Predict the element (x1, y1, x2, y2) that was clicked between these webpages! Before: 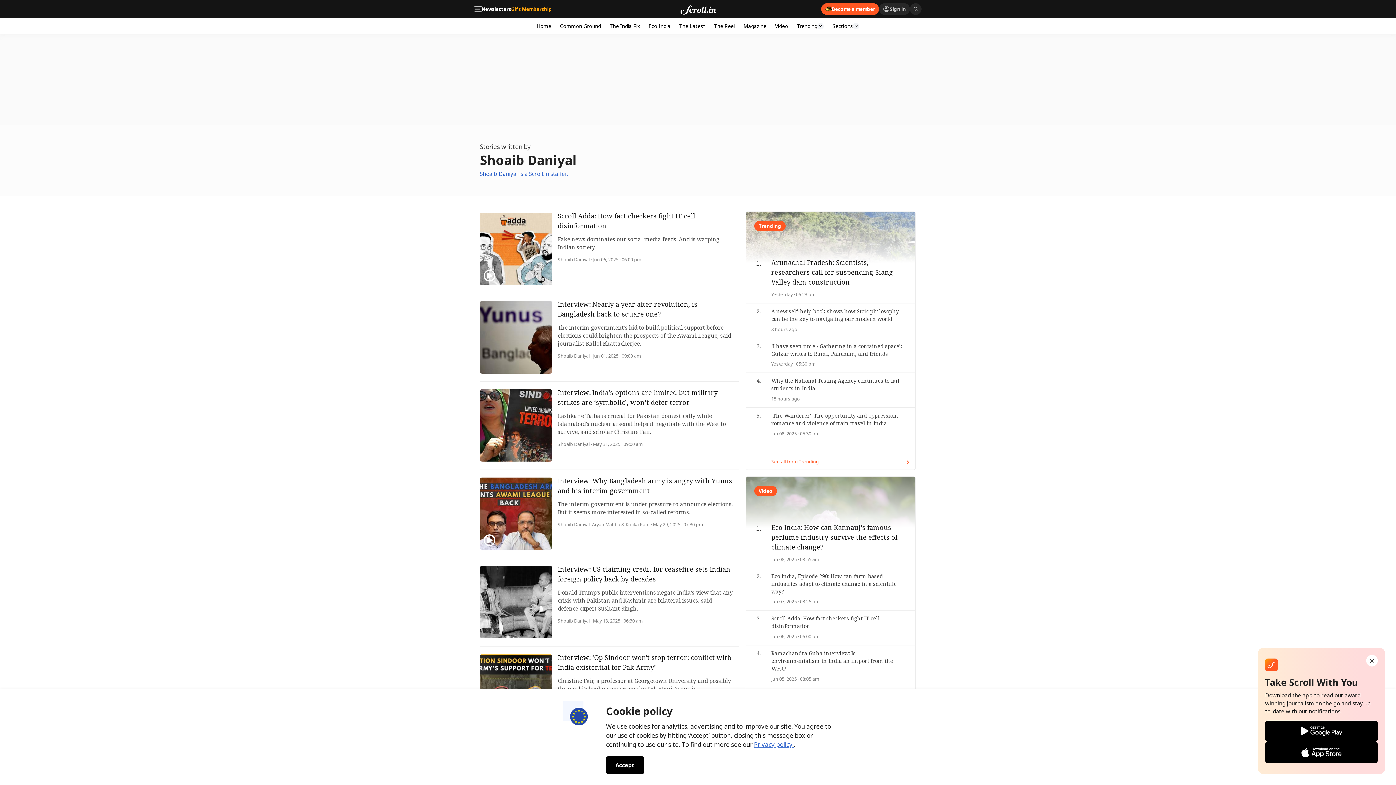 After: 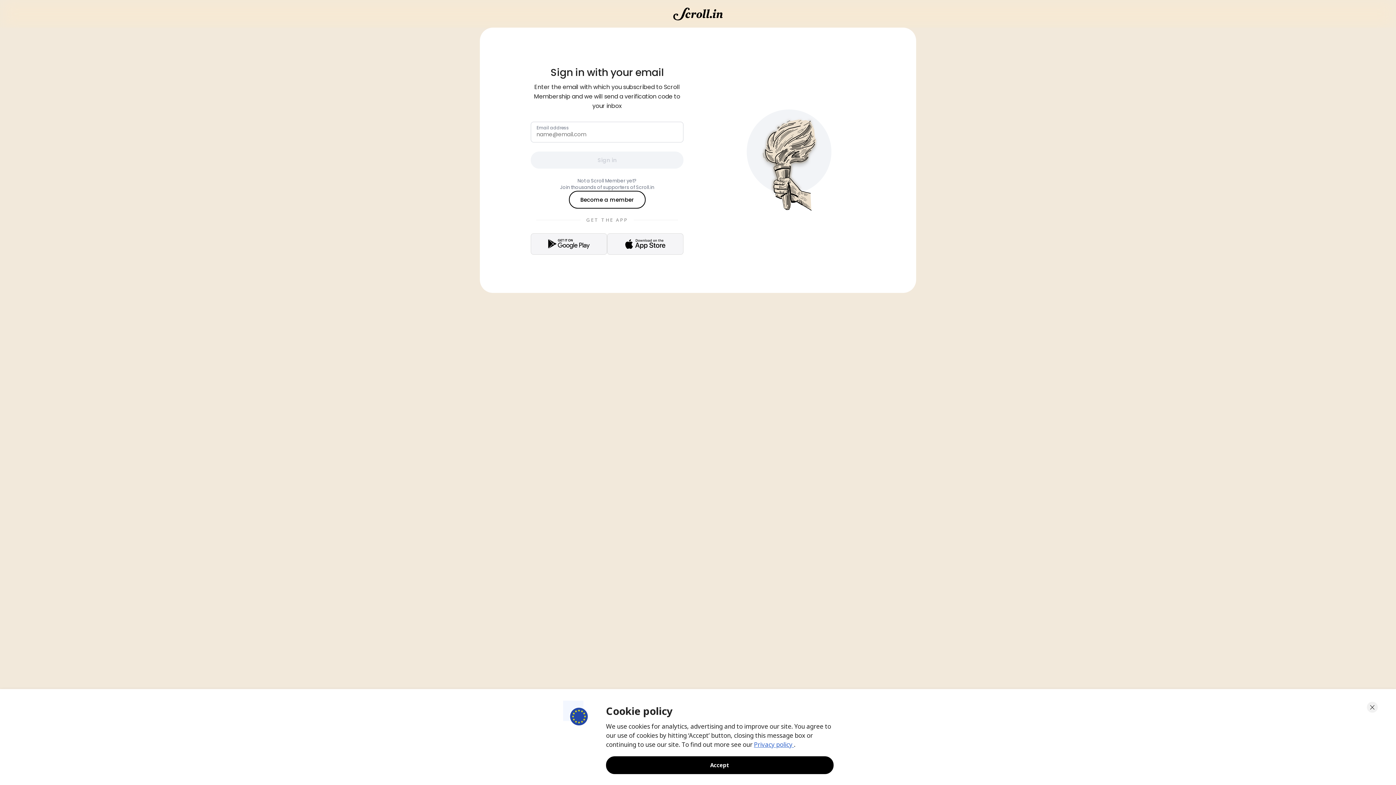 Action: label: Sign in bbox: (879, 3, 910, 14)